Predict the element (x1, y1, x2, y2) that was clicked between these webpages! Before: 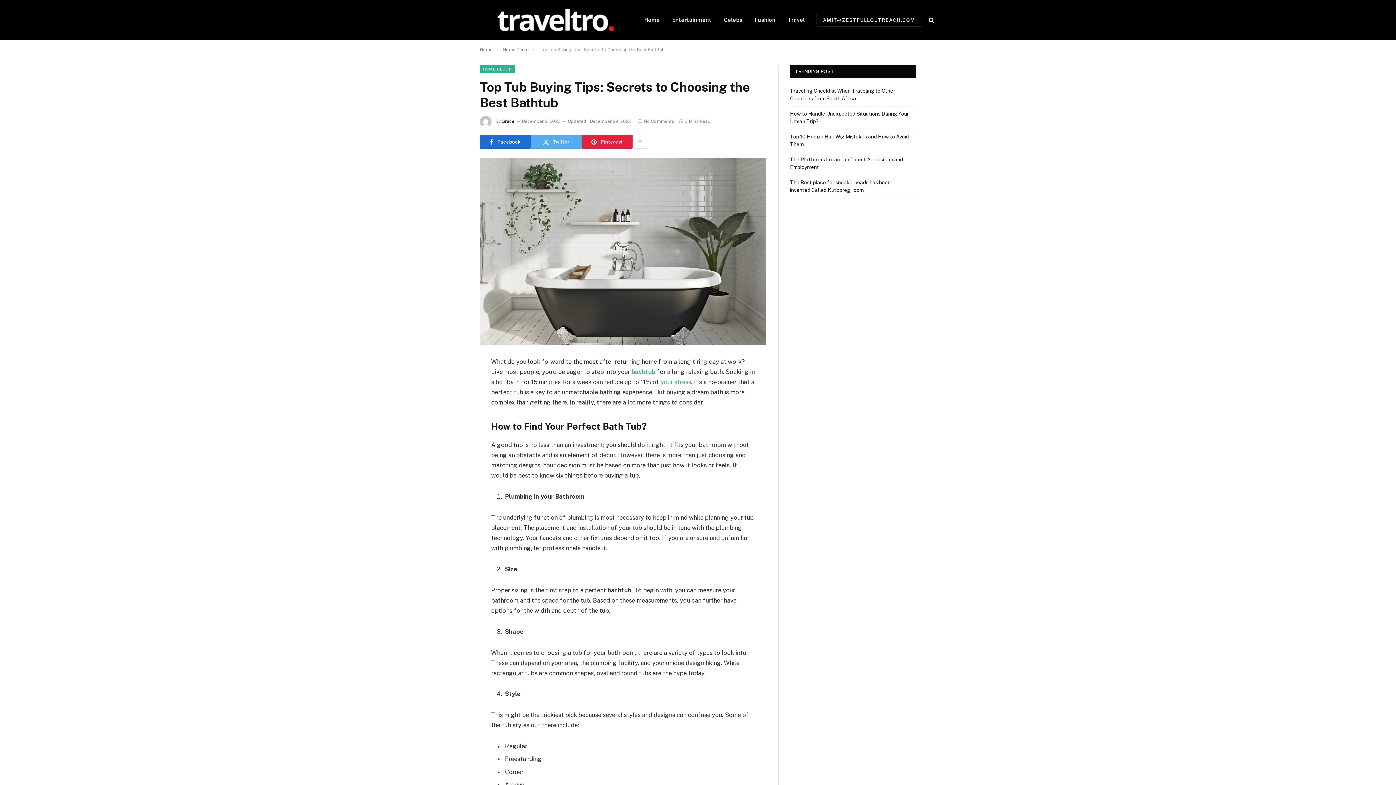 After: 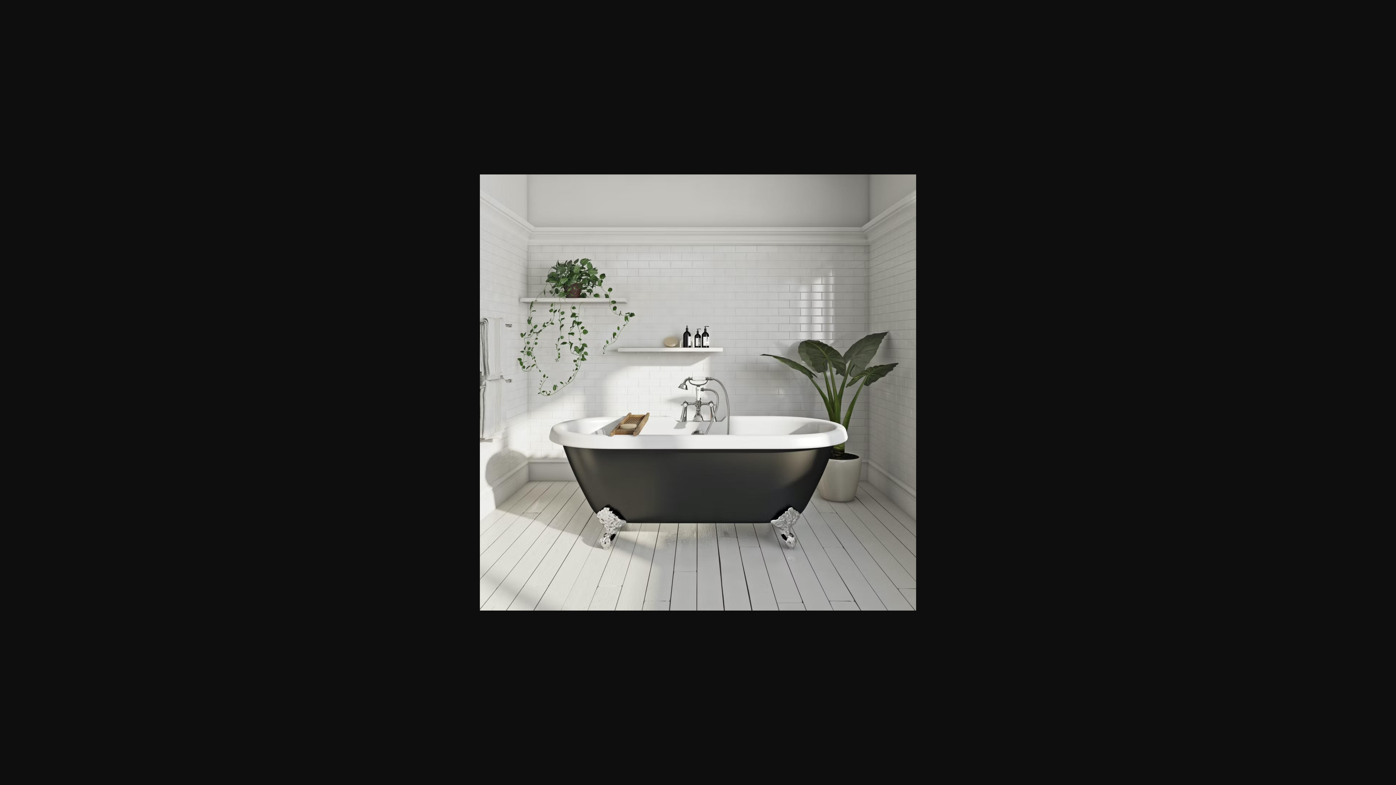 Action: bbox: (480, 157, 766, 345)